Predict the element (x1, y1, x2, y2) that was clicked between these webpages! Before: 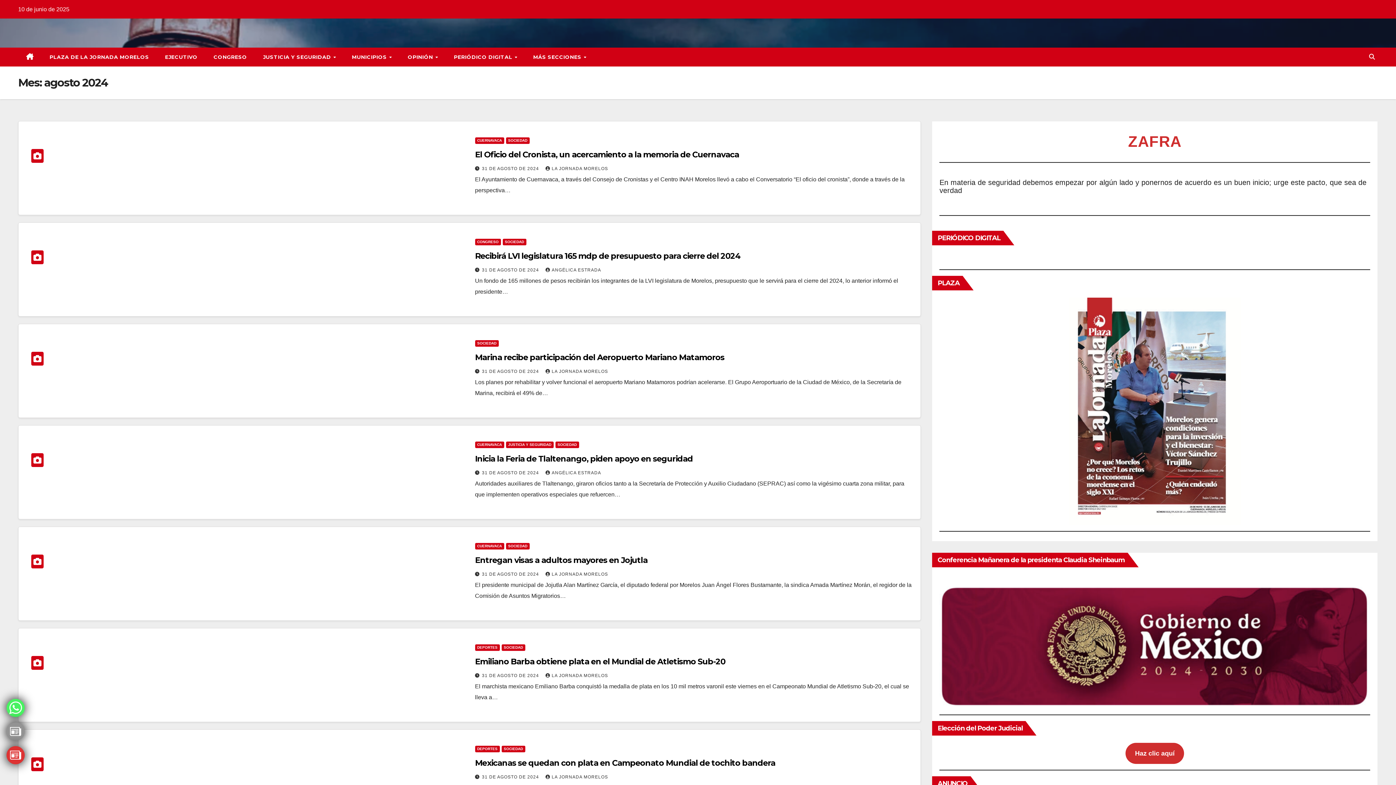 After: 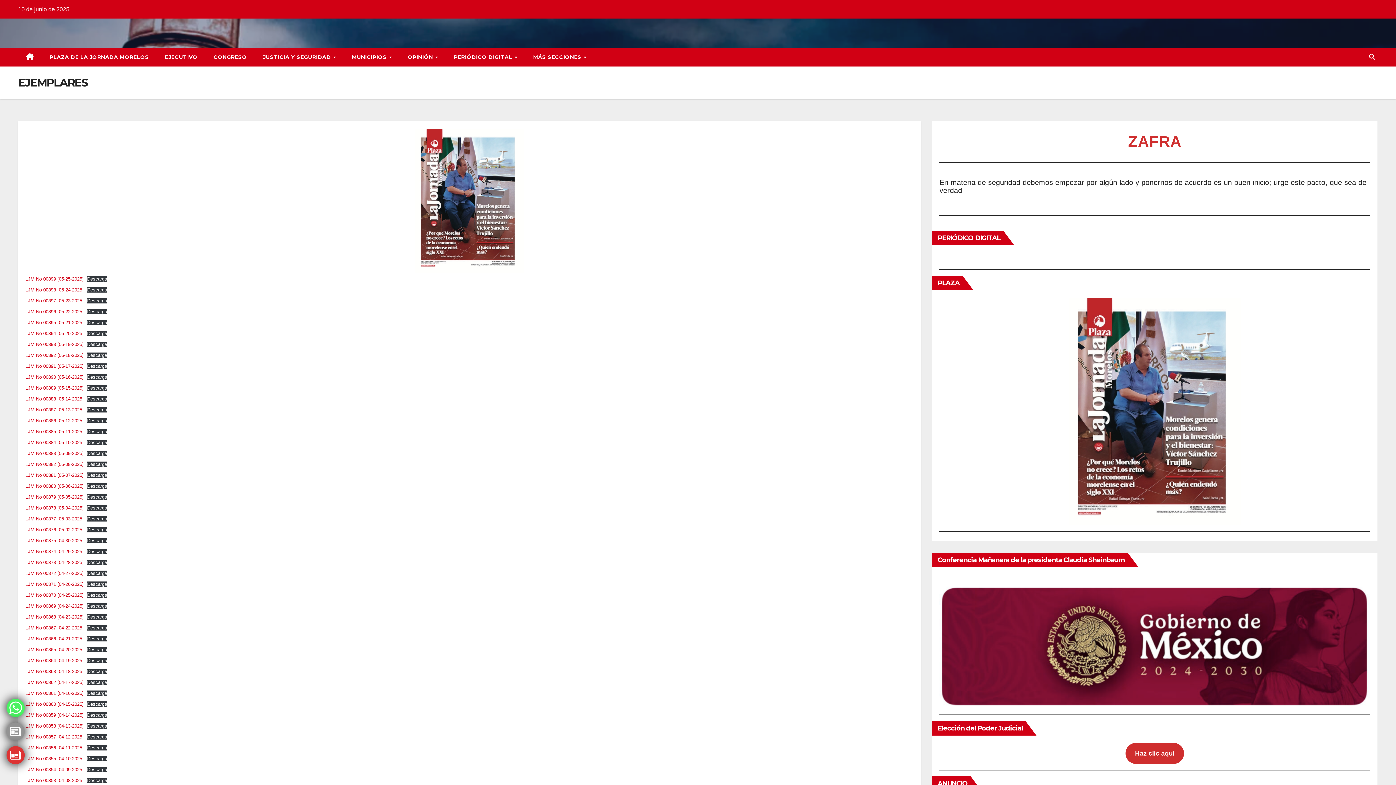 Action: bbox: (6, 722, 24, 741)